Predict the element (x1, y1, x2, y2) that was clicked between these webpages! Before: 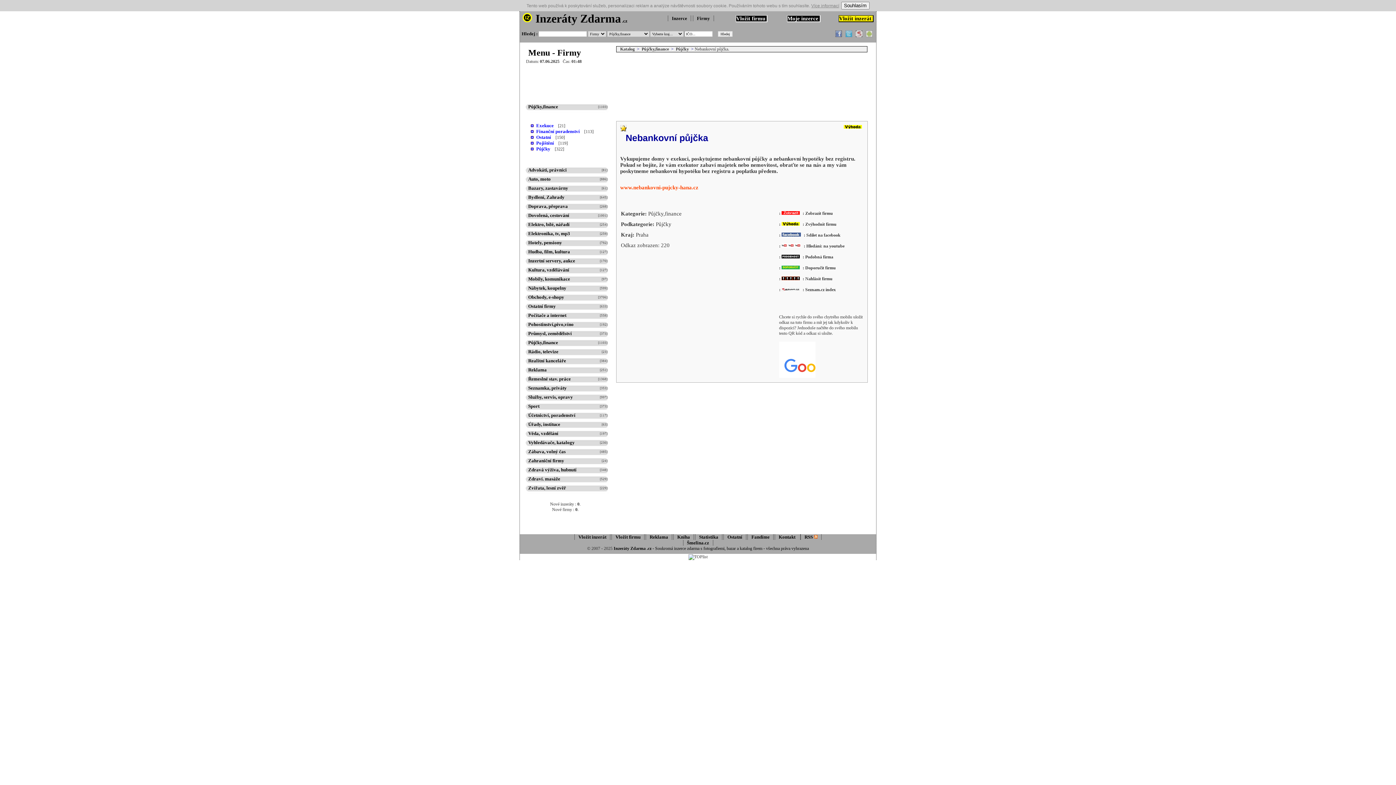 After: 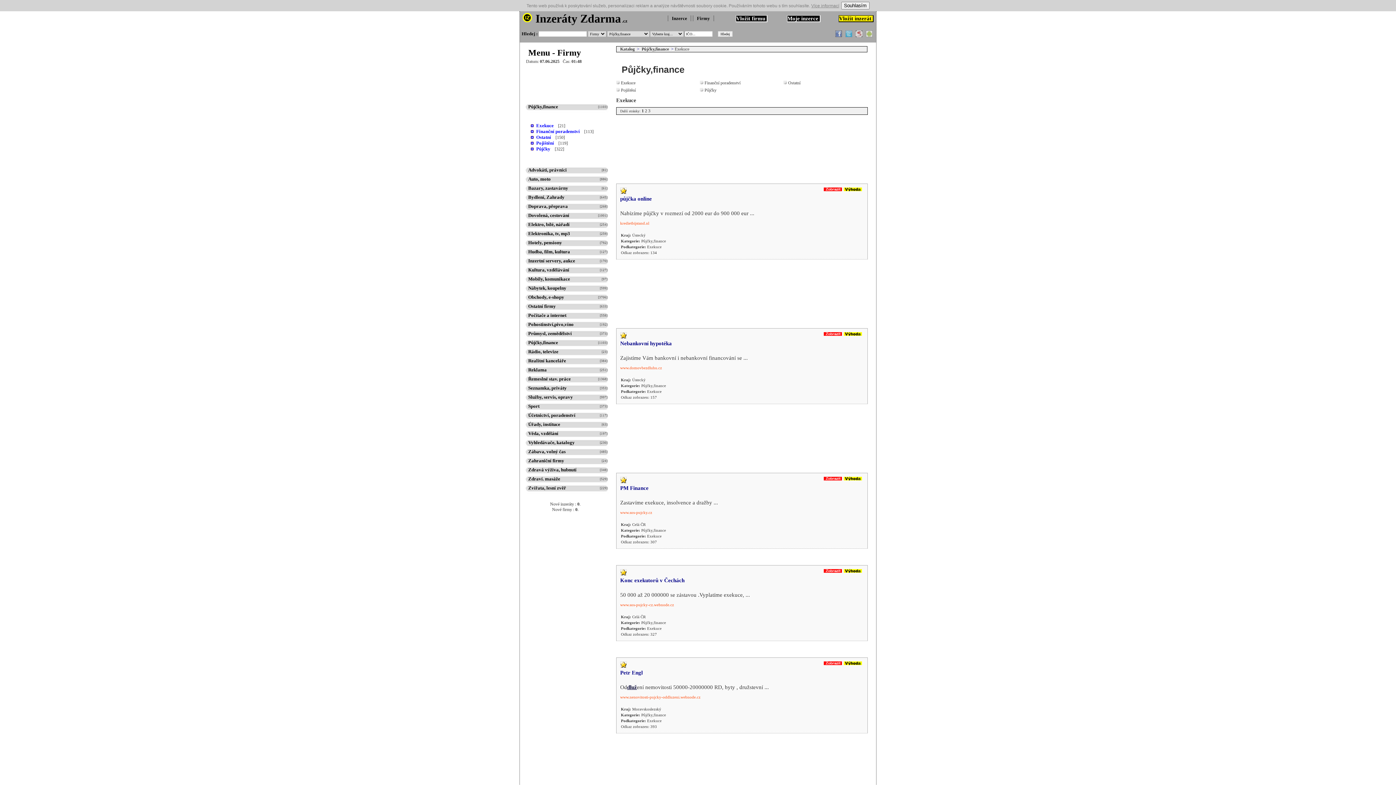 Action: bbox: (536, 122, 553, 128) label: Exekuce